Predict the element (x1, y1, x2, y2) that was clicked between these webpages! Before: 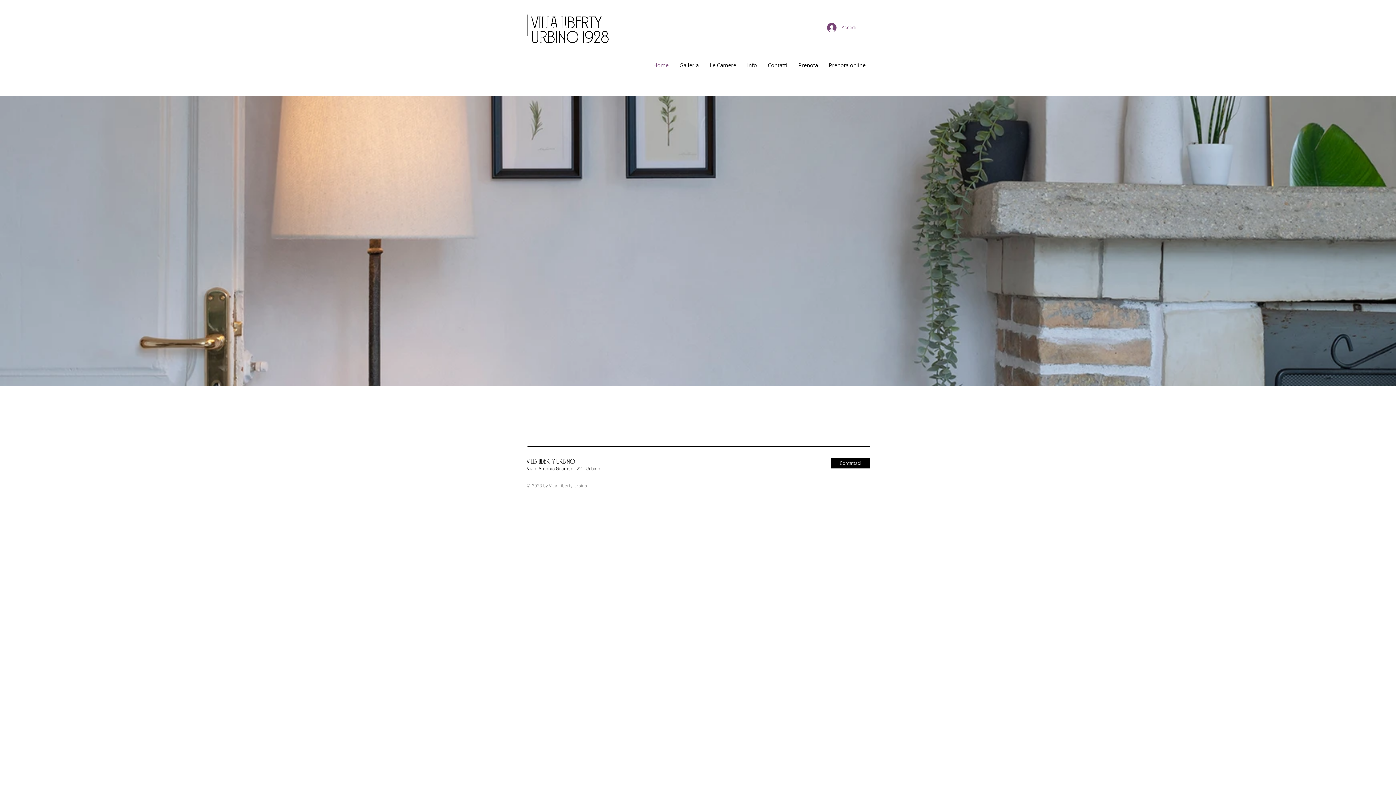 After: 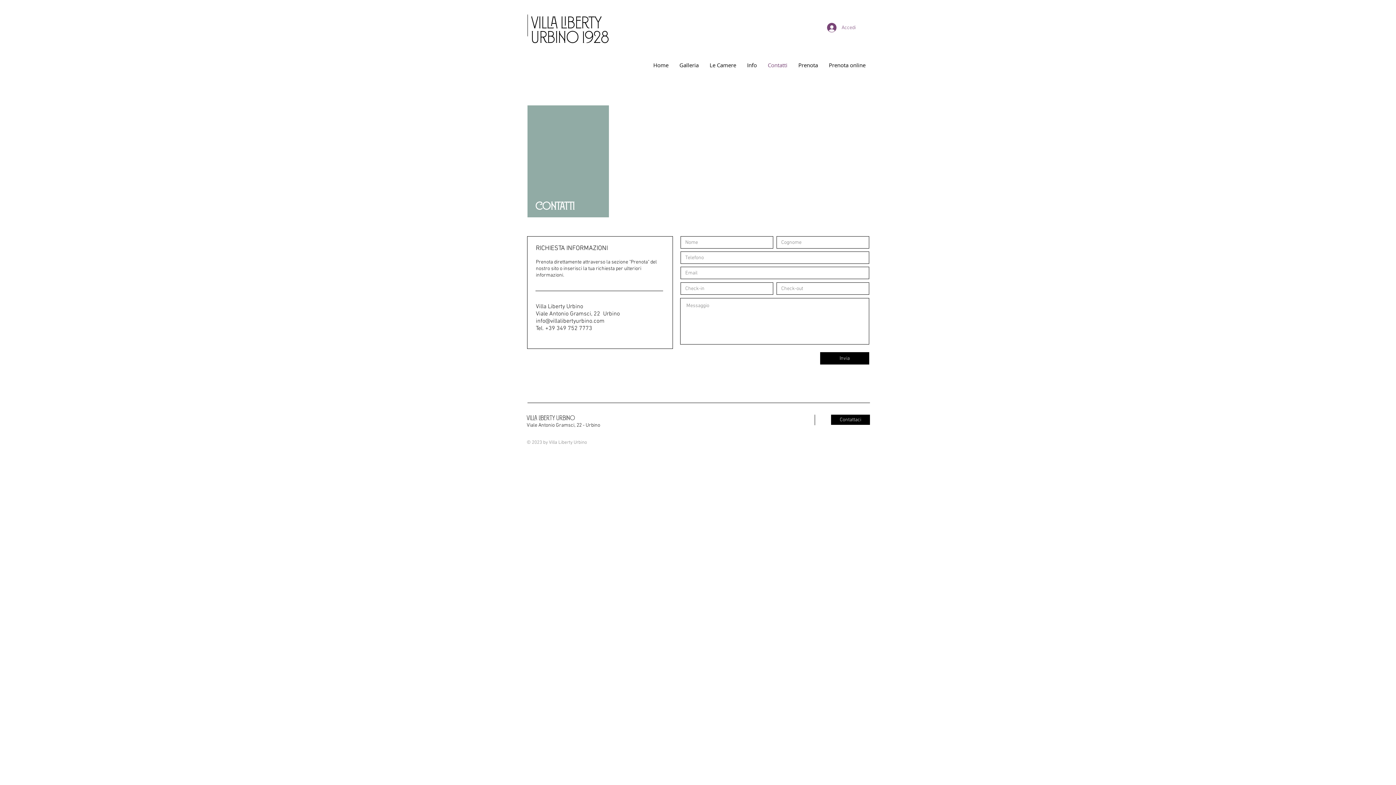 Action: label: Contatti bbox: (762, 59, 793, 70)